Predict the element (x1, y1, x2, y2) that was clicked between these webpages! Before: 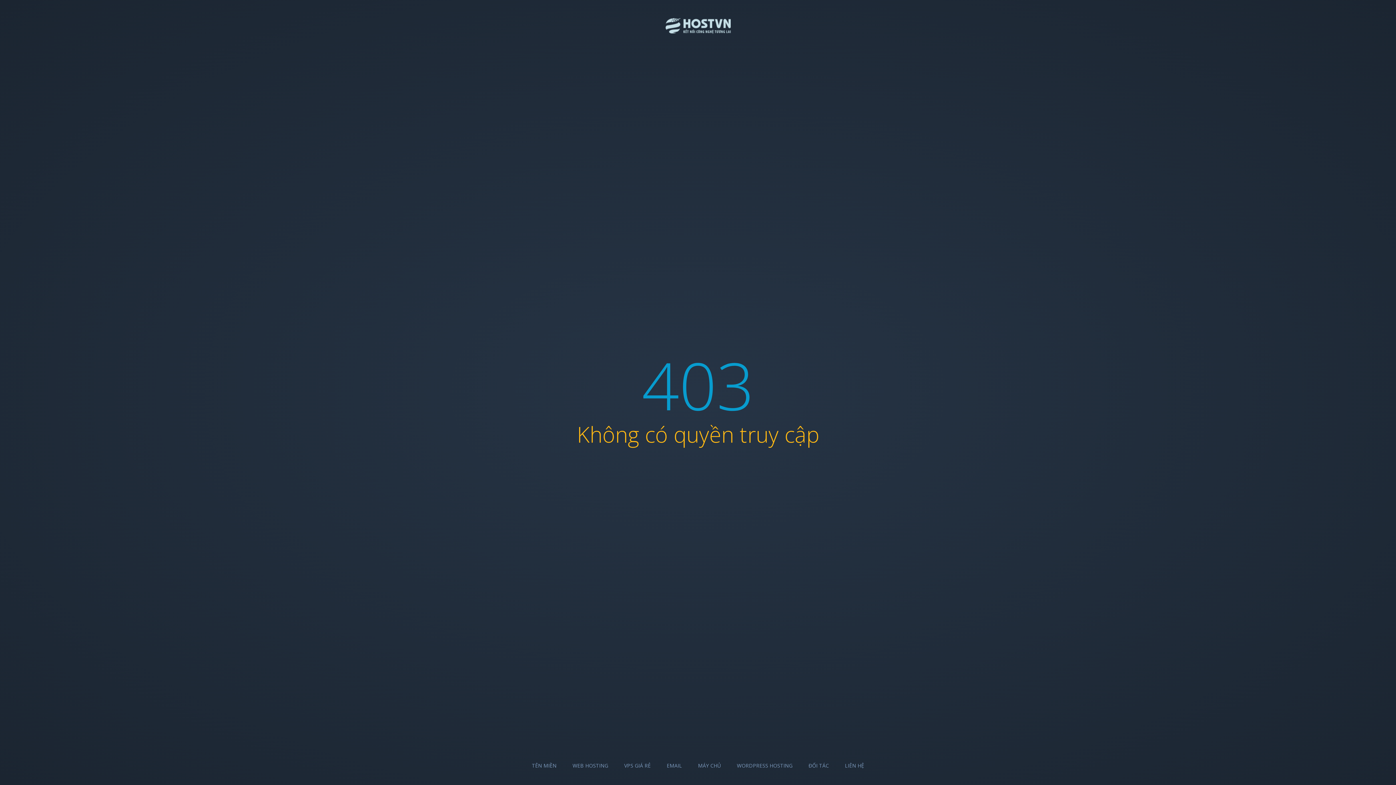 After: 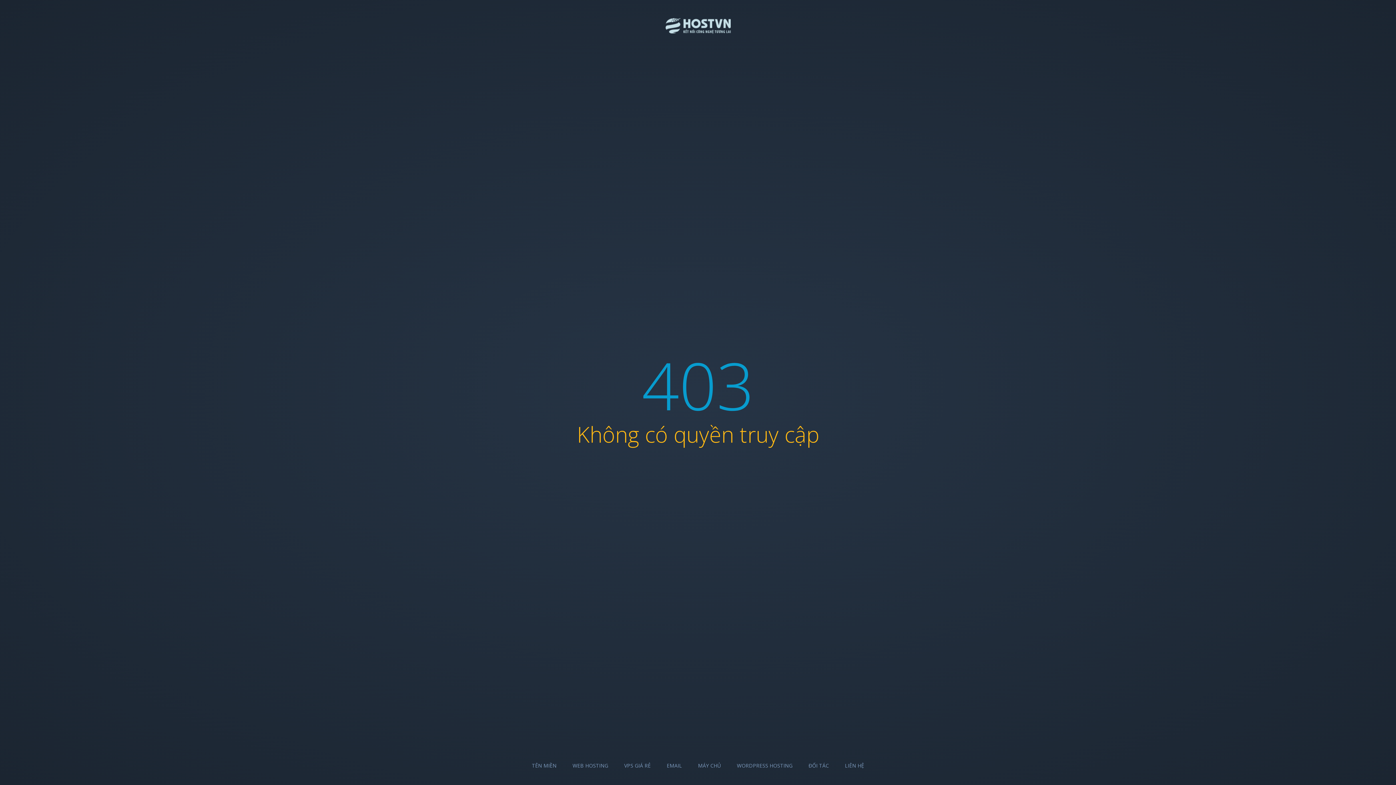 Action: label: VPS GIÁ RẺ bbox: (624, 762, 650, 769)